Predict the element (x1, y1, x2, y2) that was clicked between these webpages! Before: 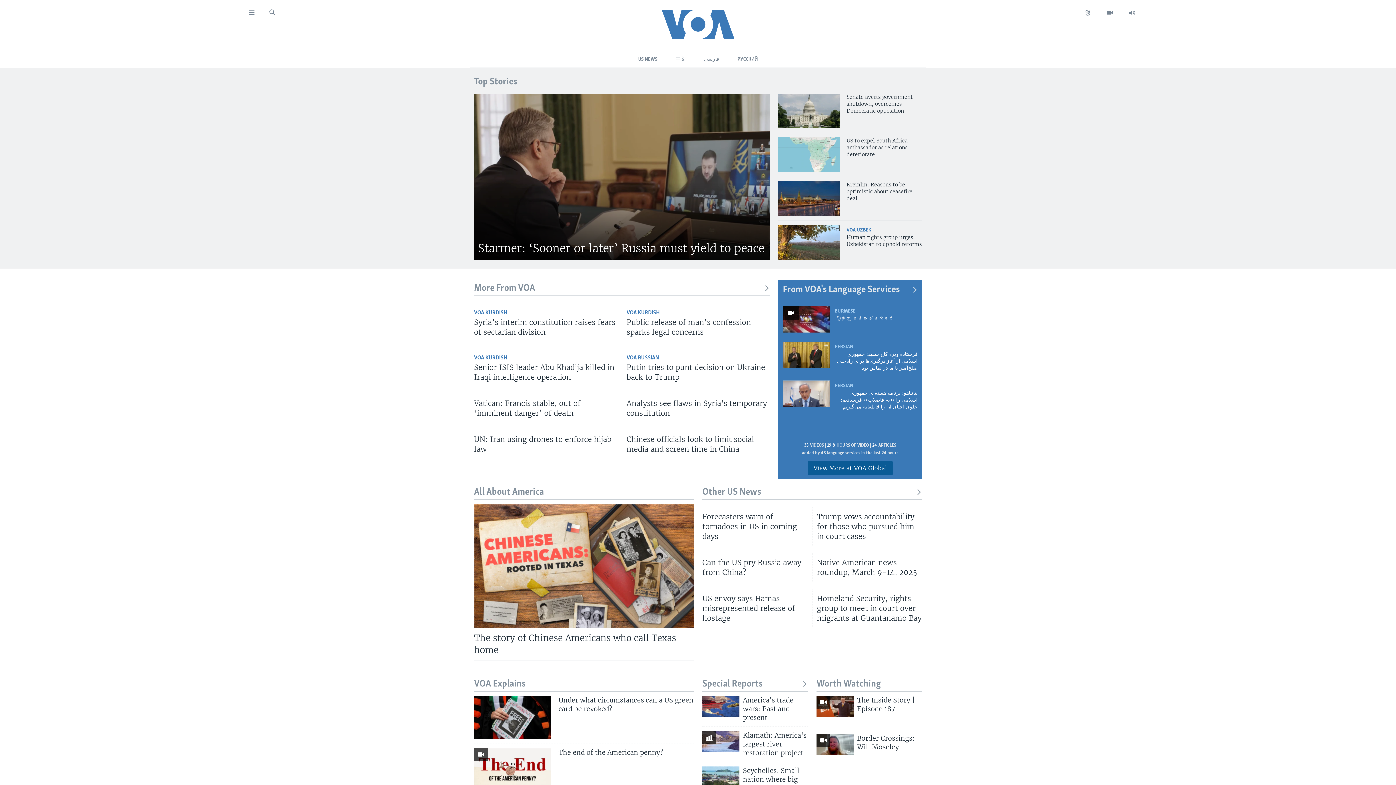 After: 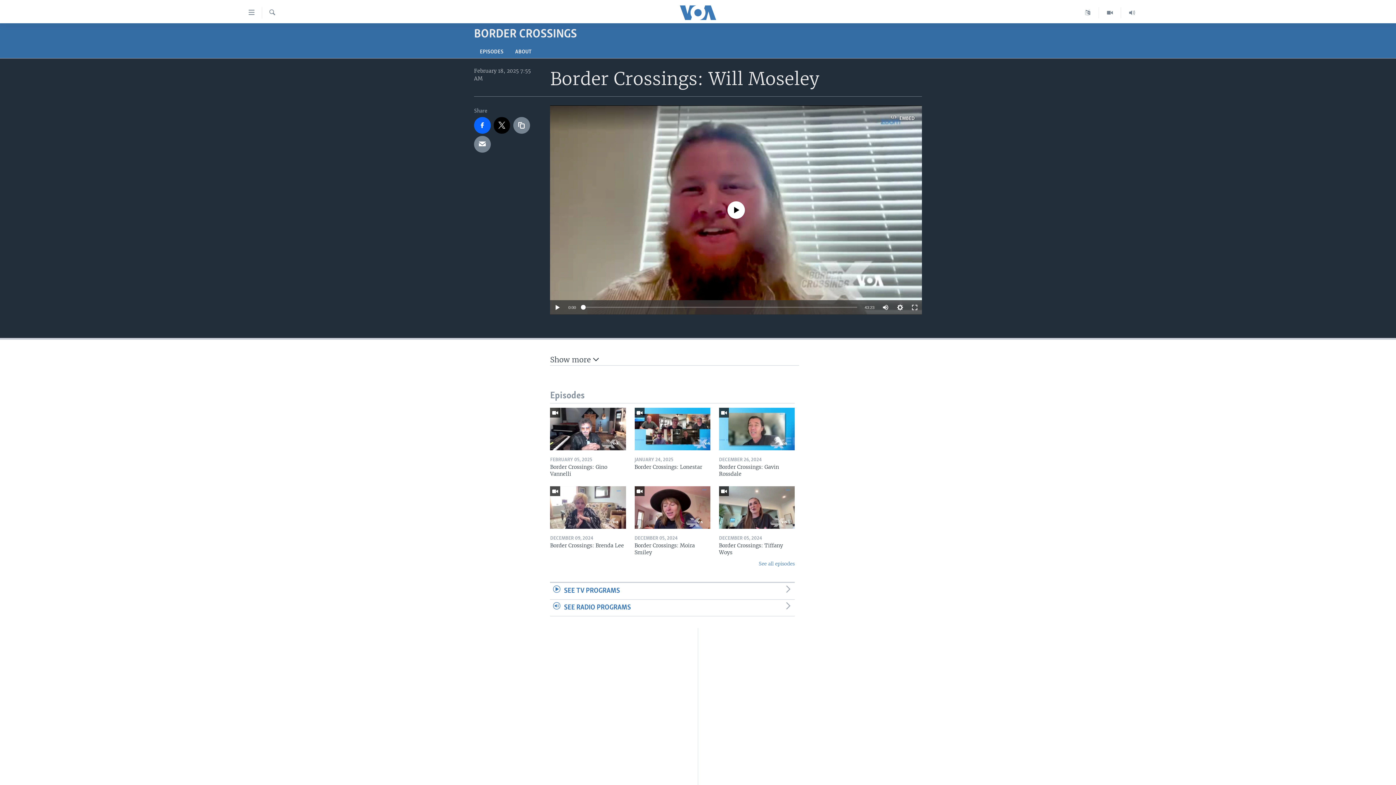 Action: label: Border Crossings: Will Moseley bbox: (857, 734, 922, 756)